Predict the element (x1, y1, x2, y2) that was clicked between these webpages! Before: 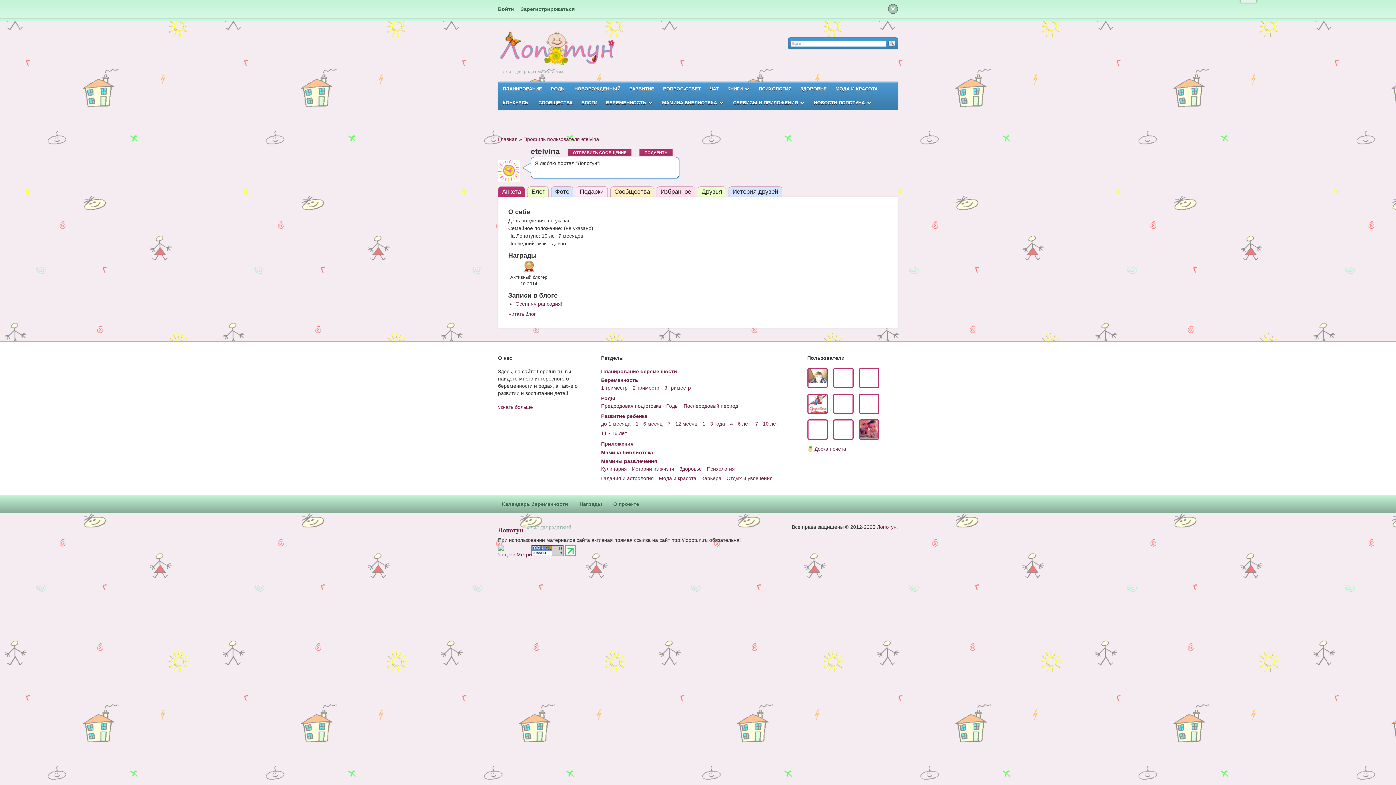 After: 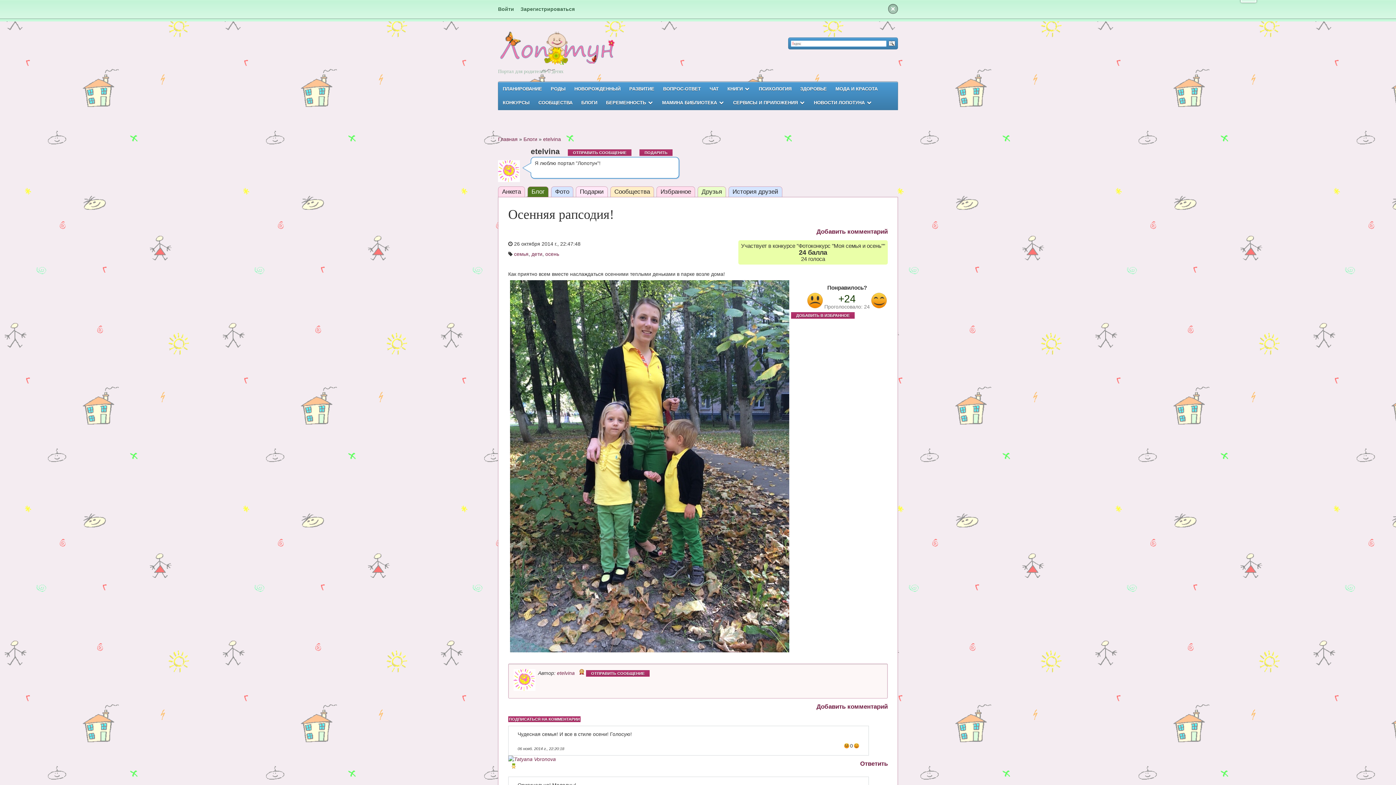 Action: label: Осенняя рапсодия! bbox: (515, 301, 562, 307)